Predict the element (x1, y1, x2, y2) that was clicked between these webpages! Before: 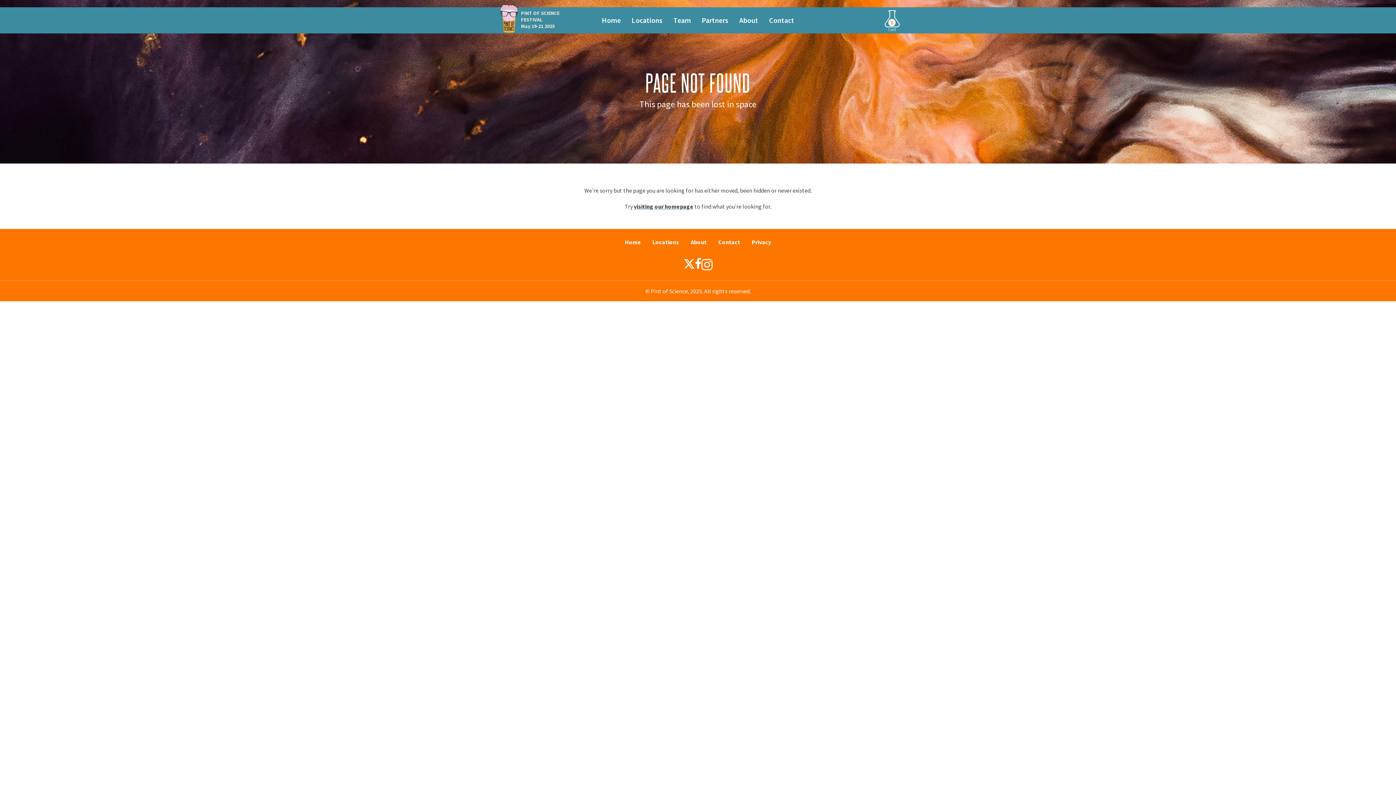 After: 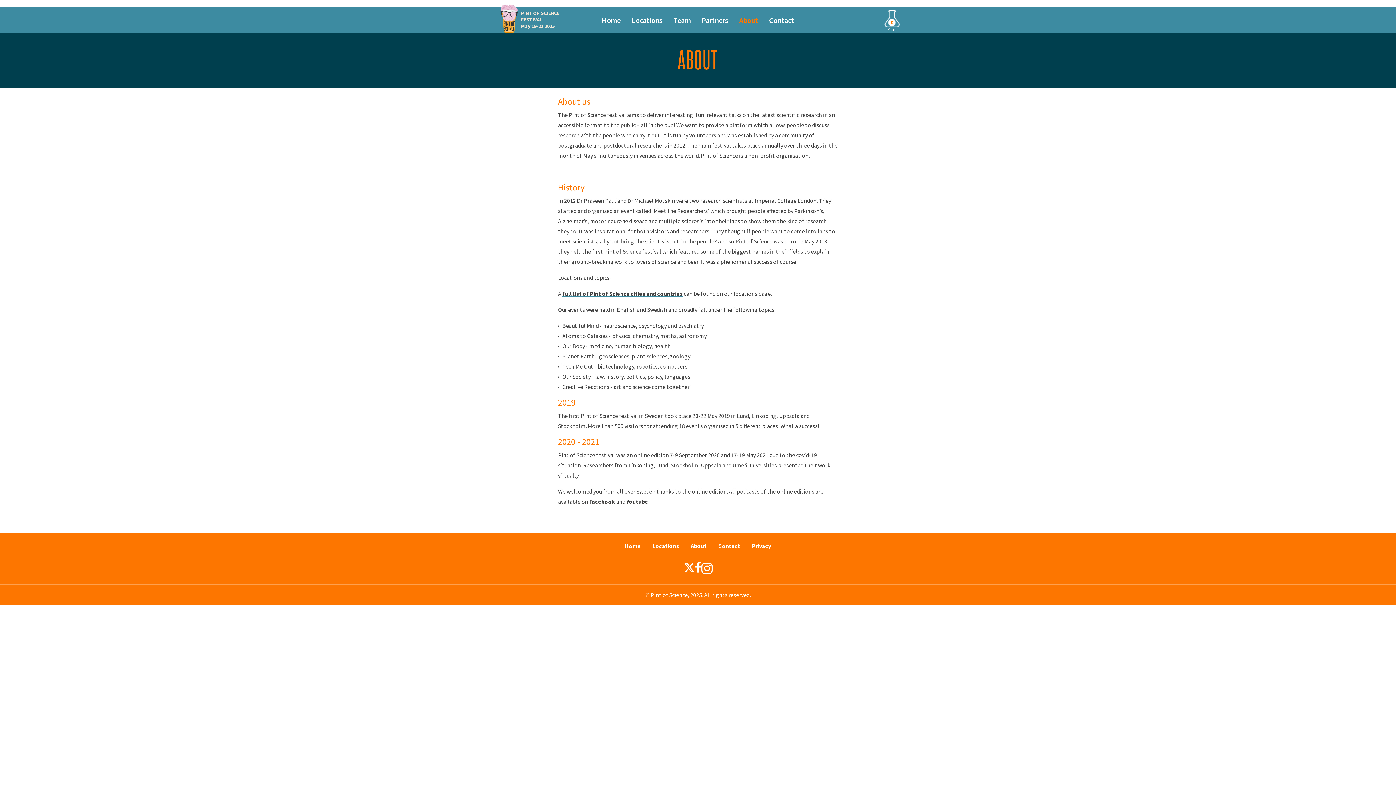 Action: label: About bbox: (734, 10, 763, 30)